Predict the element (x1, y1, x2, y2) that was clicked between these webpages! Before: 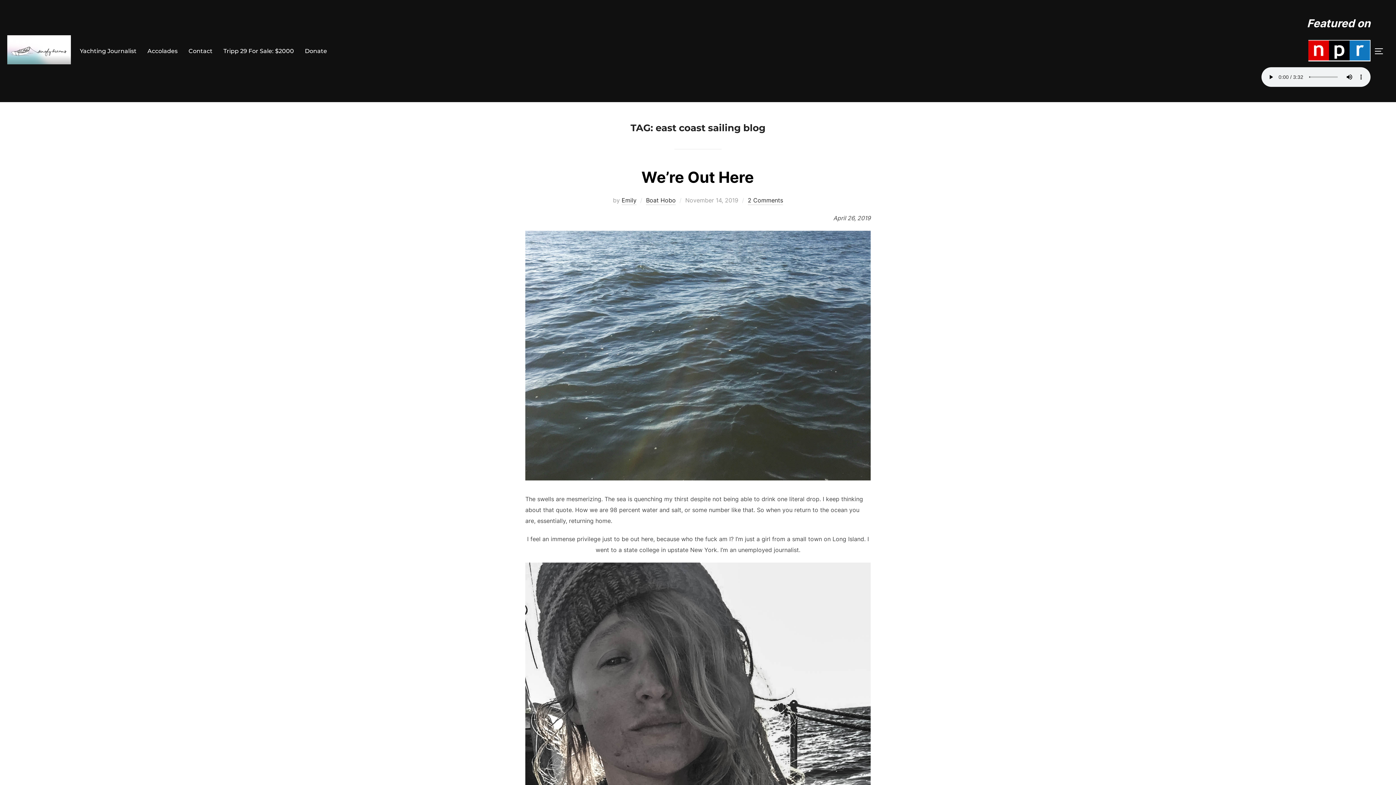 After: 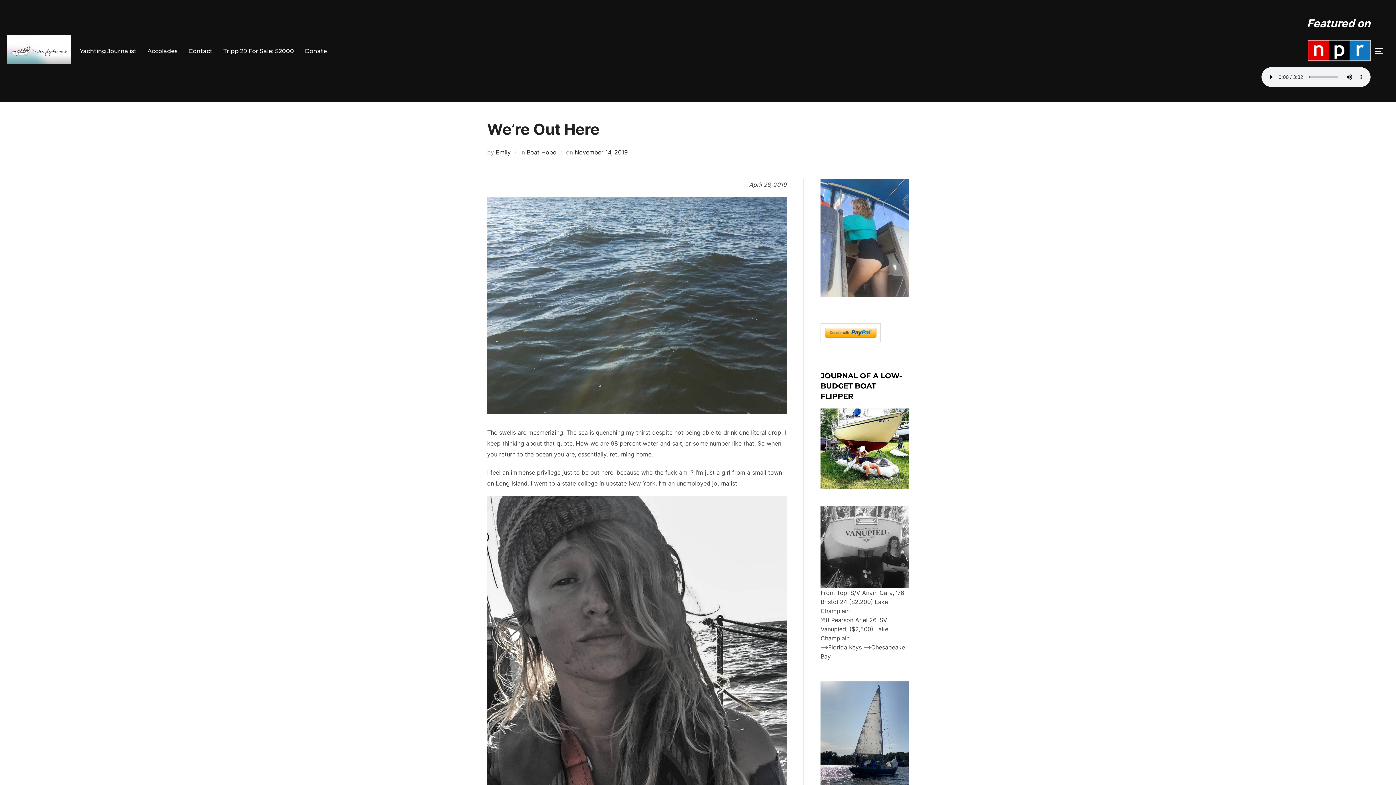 Action: label: We’re Out Here bbox: (641, 168, 754, 186)